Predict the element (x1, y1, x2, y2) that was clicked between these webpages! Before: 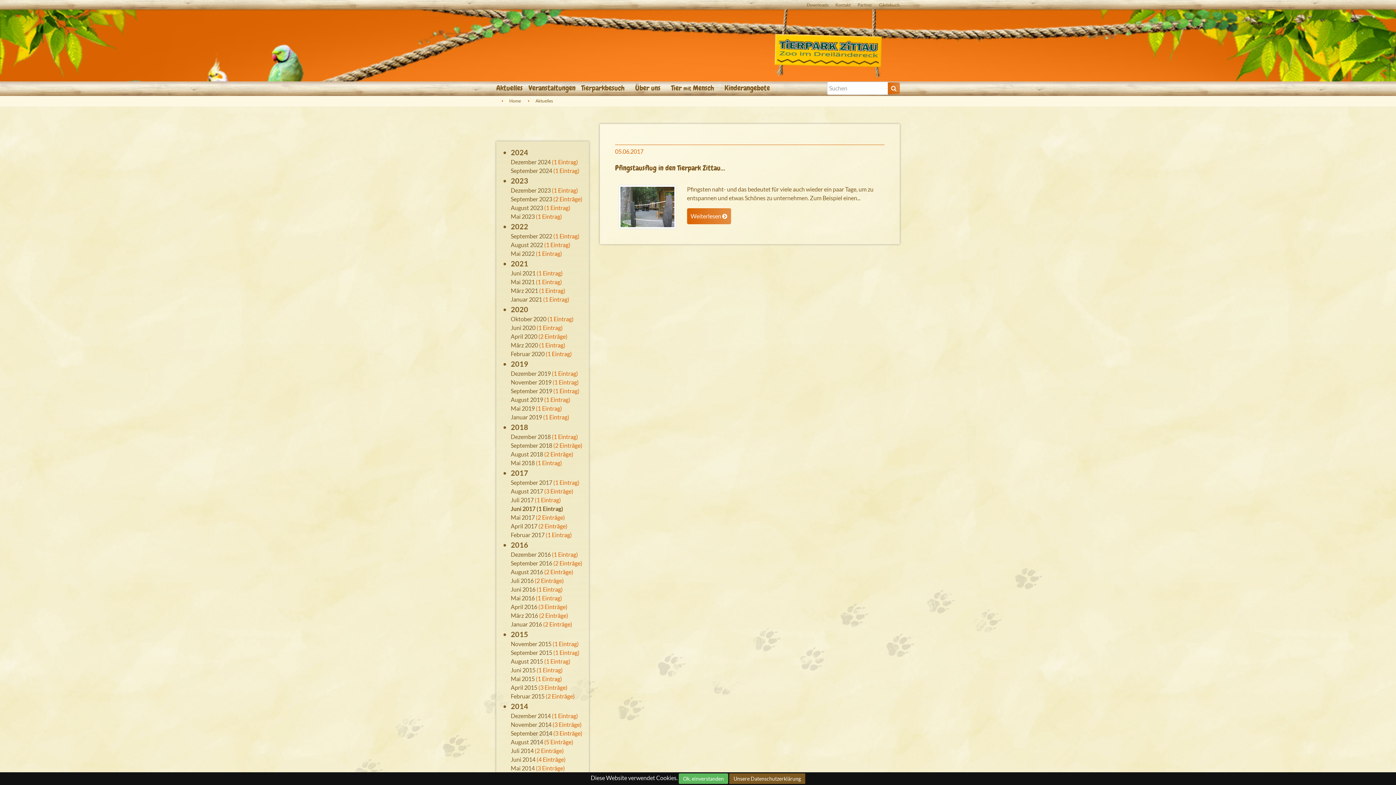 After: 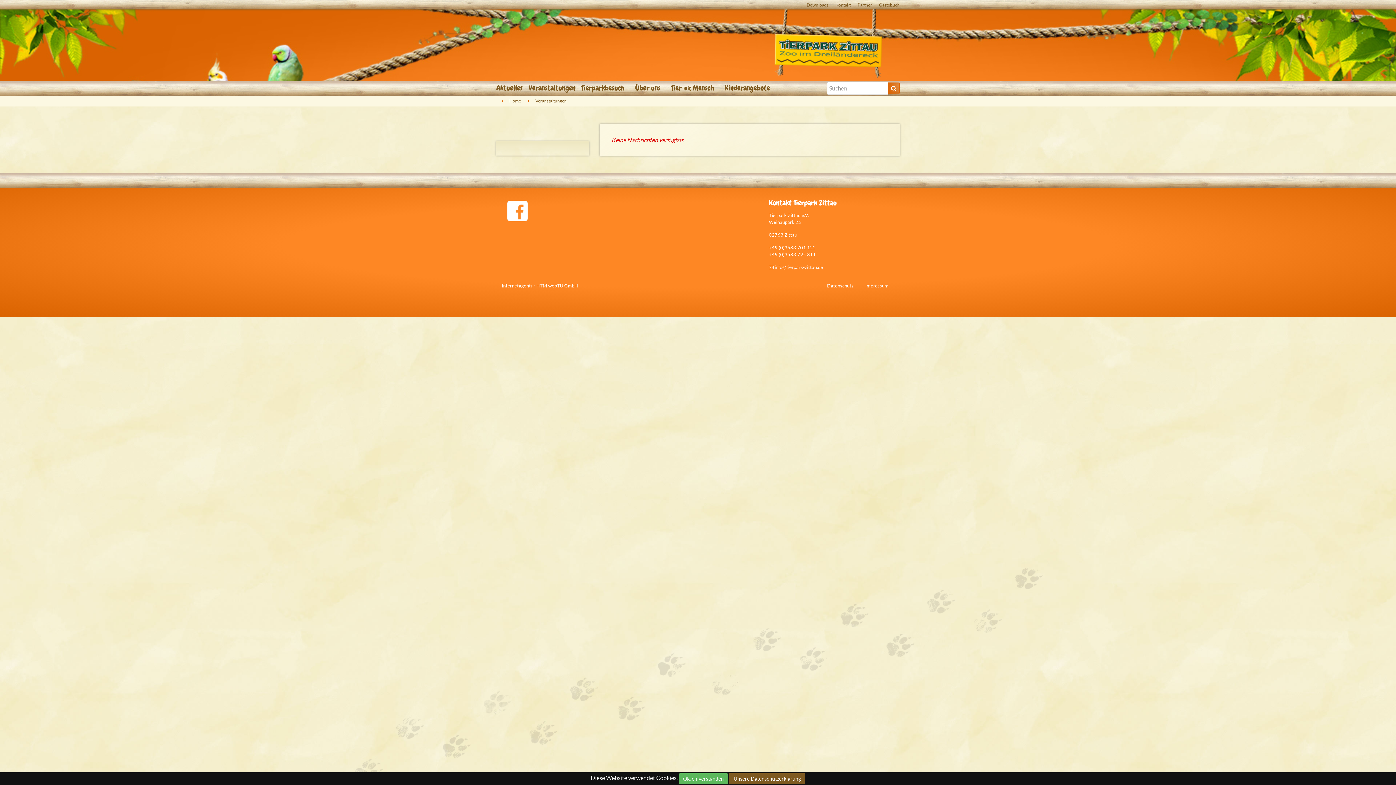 Action: label: Veranstaltungen bbox: (528, 80, 575, 95)